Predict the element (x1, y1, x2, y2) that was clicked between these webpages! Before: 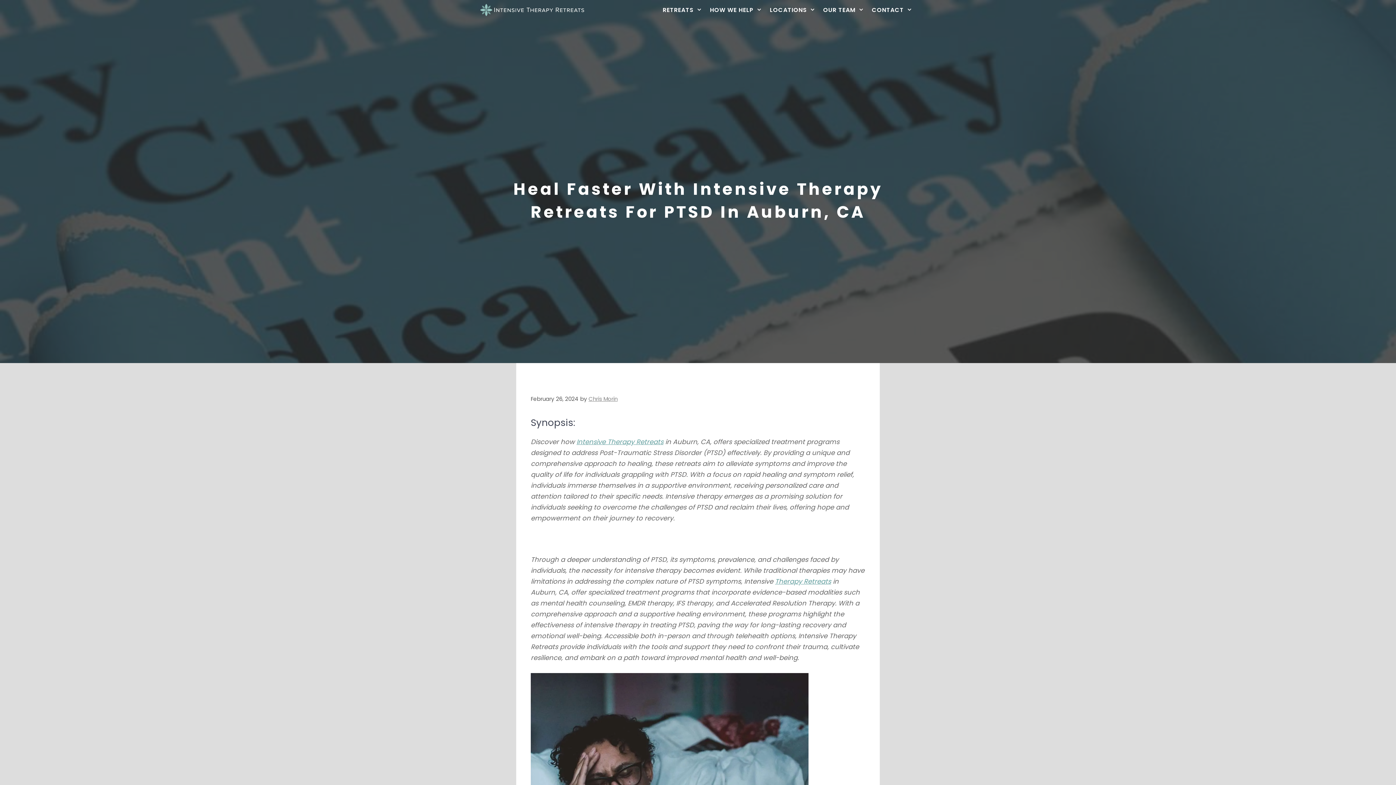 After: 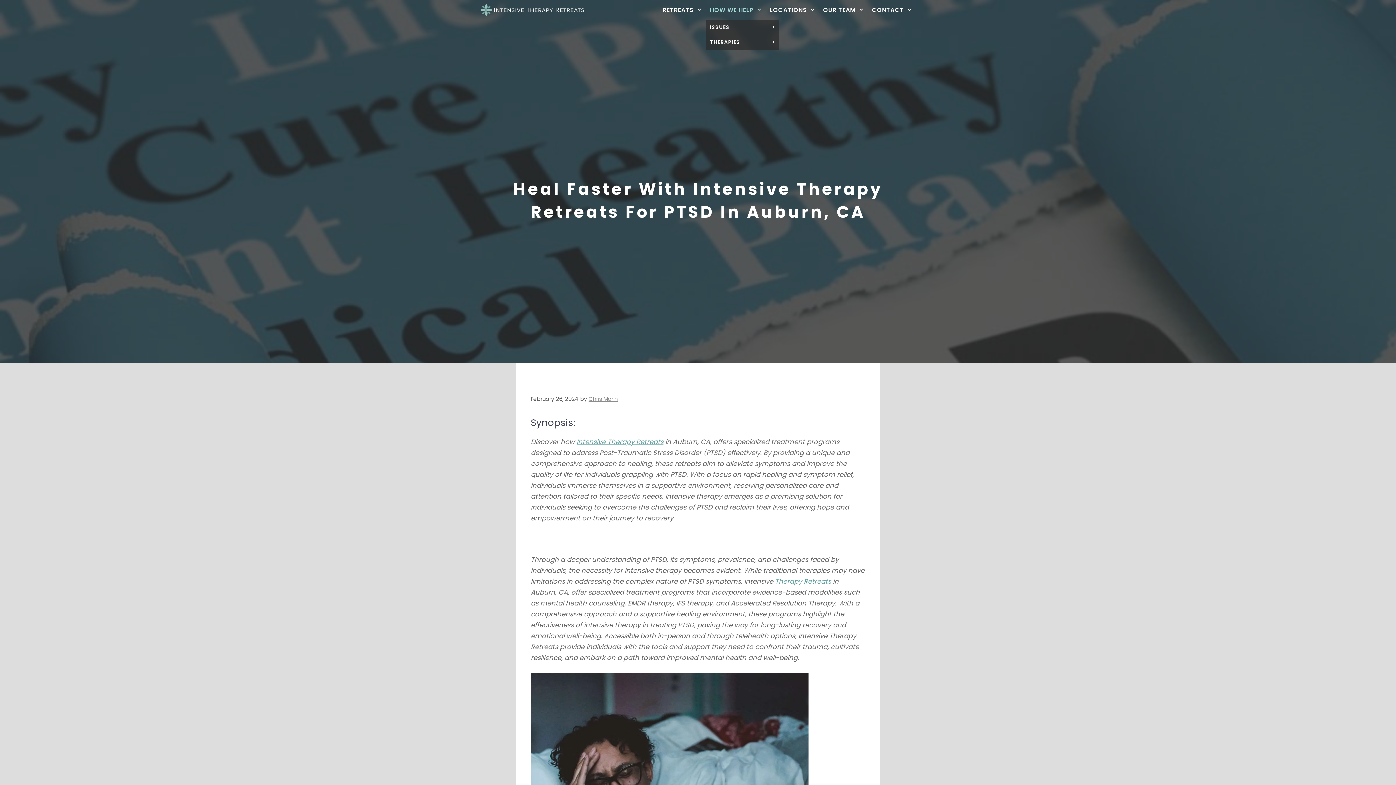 Action: label: HOW WE HELP bbox: (706, 0, 766, 20)